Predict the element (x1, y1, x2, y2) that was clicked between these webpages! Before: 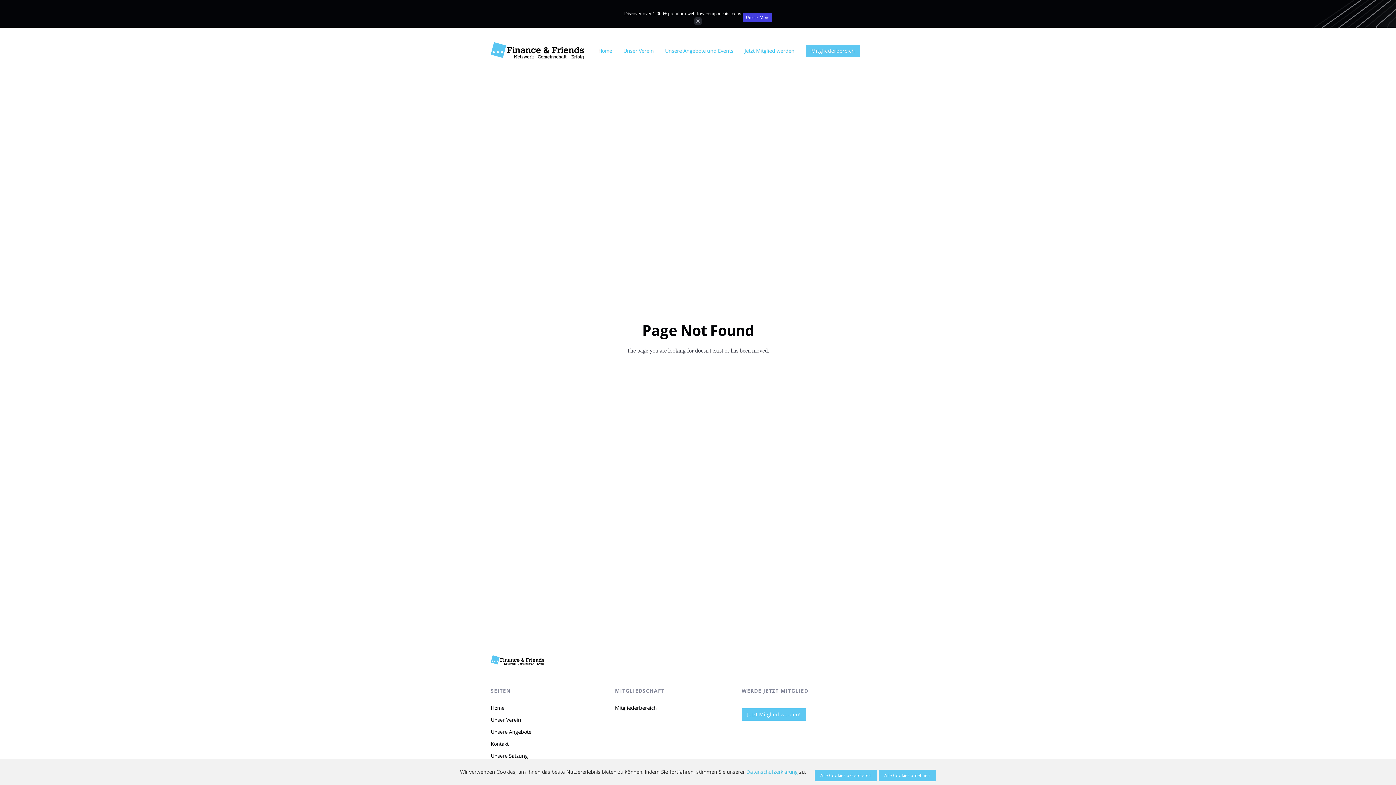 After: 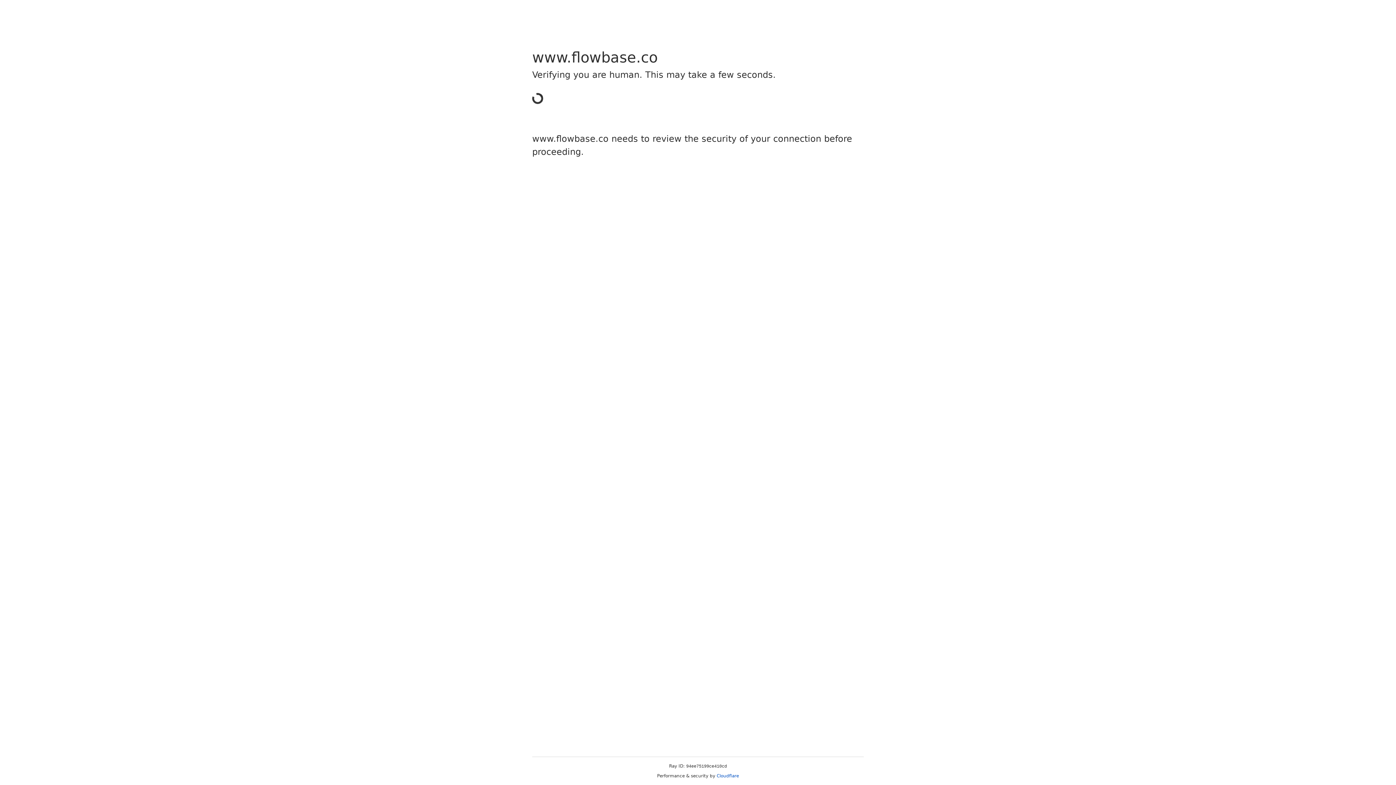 Action: label: Unlock More bbox: (743, 13, 772, 21)